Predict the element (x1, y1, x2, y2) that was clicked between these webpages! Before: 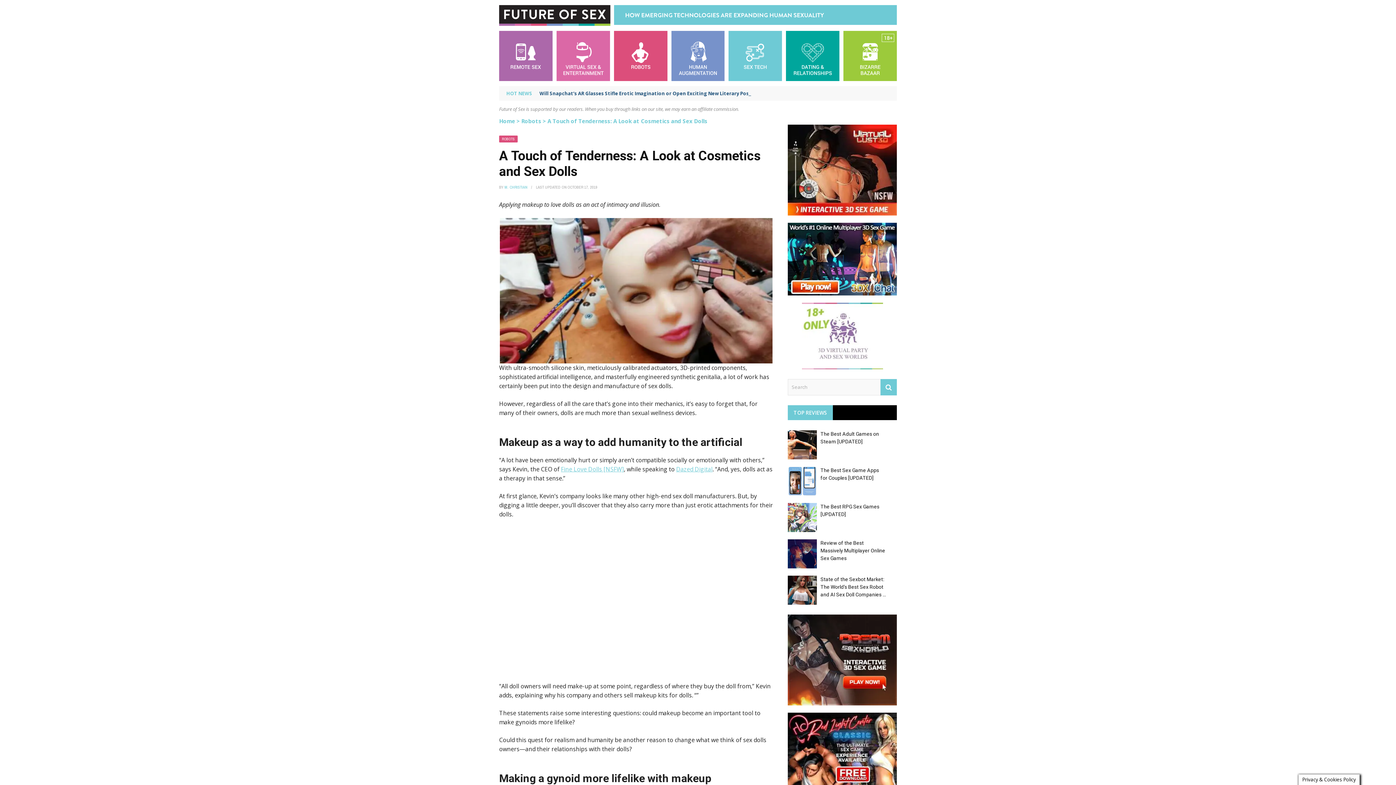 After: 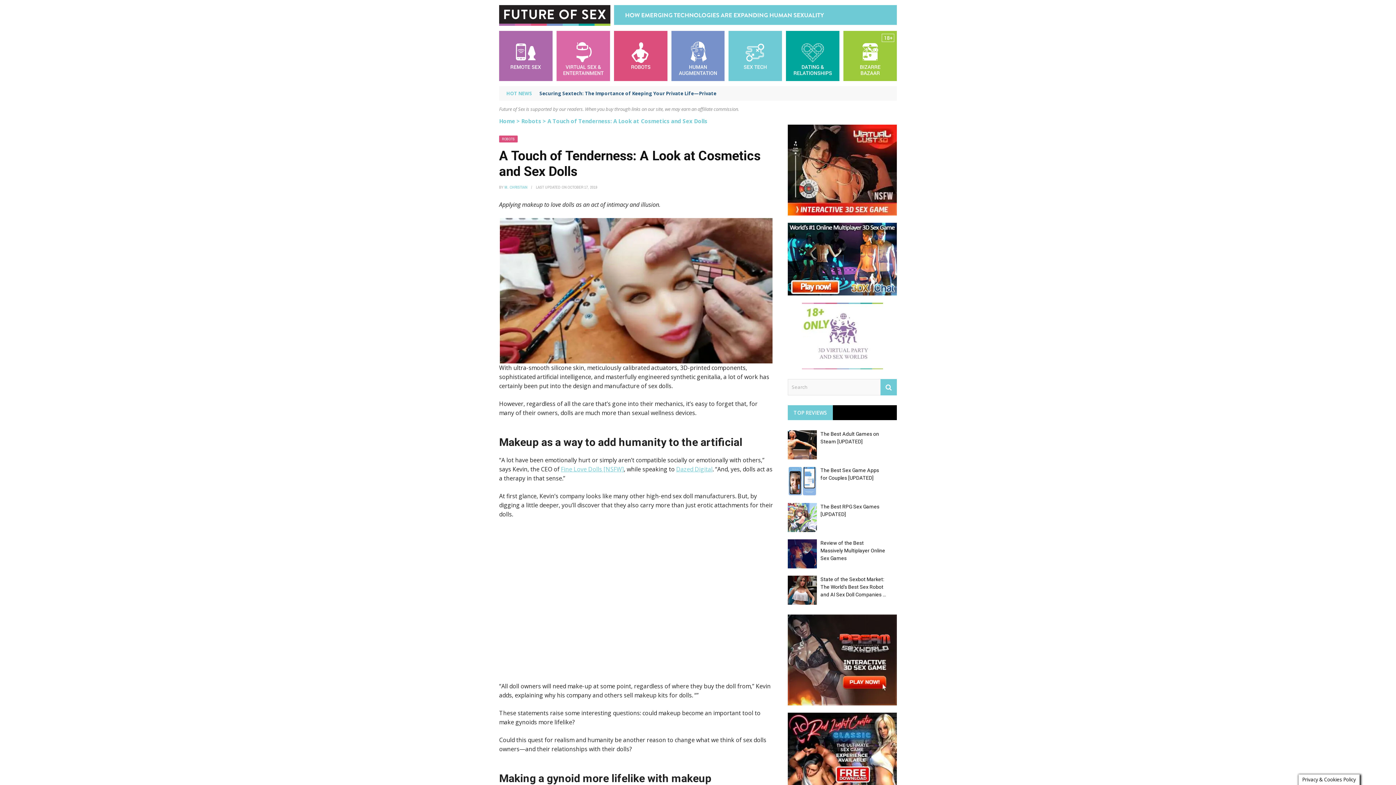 Action: label:  (opens in a new tab) bbox: (676, 465, 712, 473)